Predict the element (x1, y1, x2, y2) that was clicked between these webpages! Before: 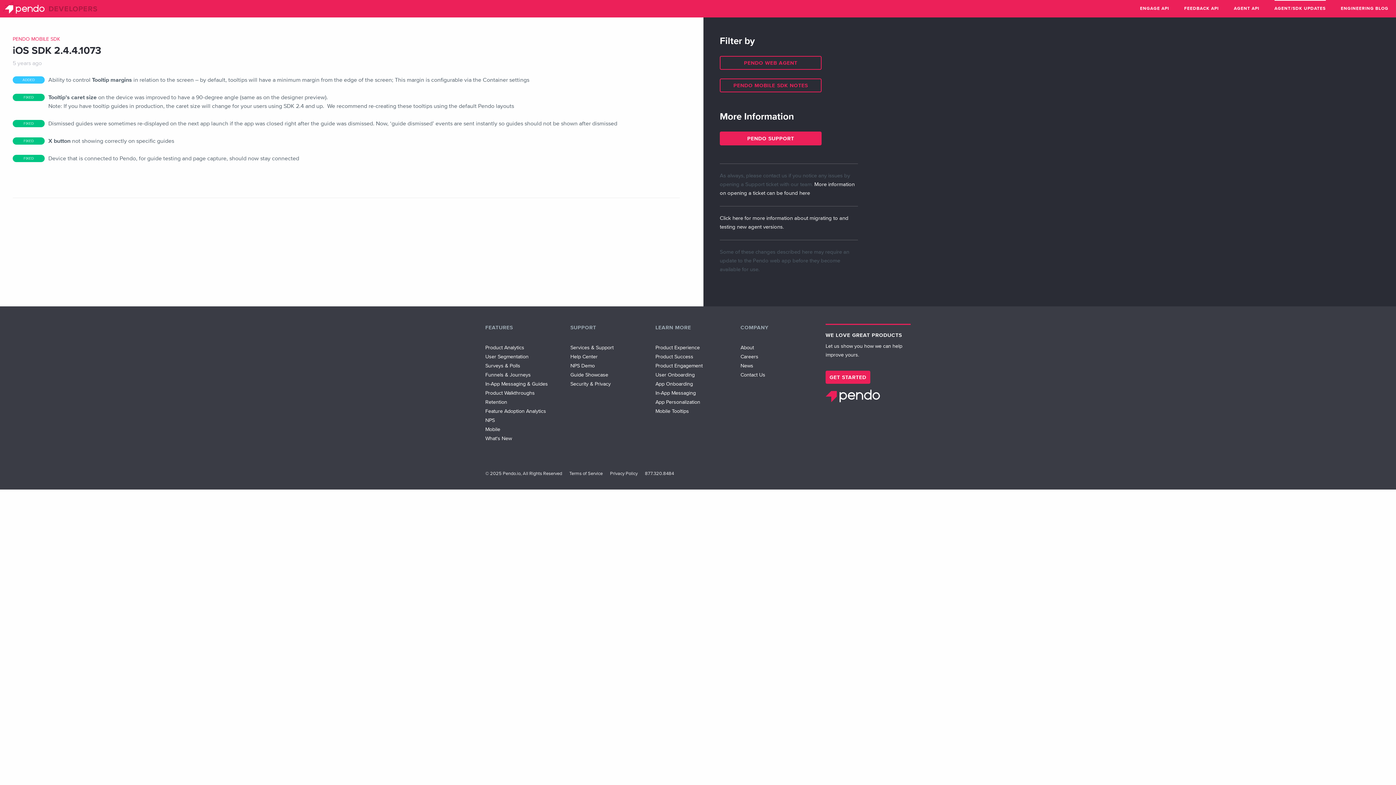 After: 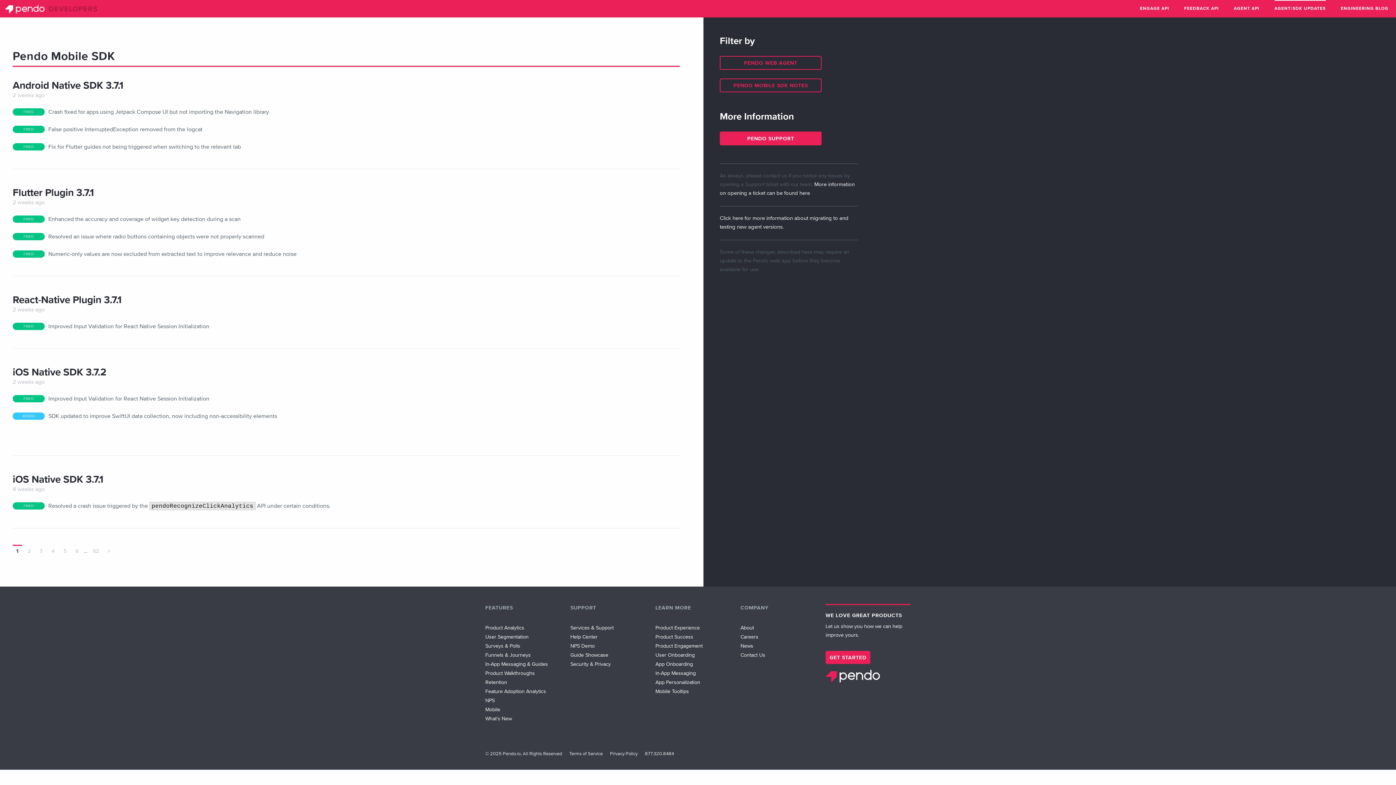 Action: label: PENDO MOBILE SDK NOTES bbox: (720, 78, 821, 92)